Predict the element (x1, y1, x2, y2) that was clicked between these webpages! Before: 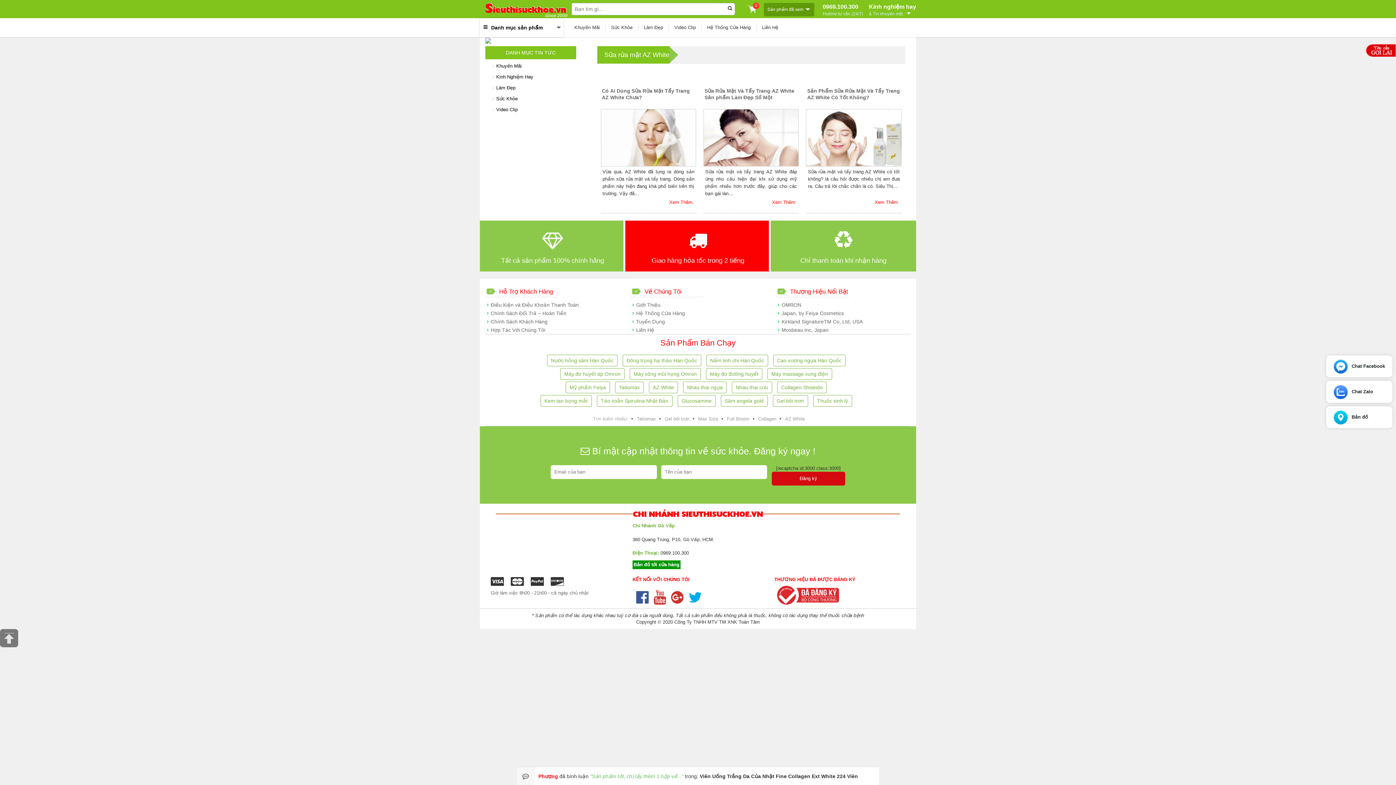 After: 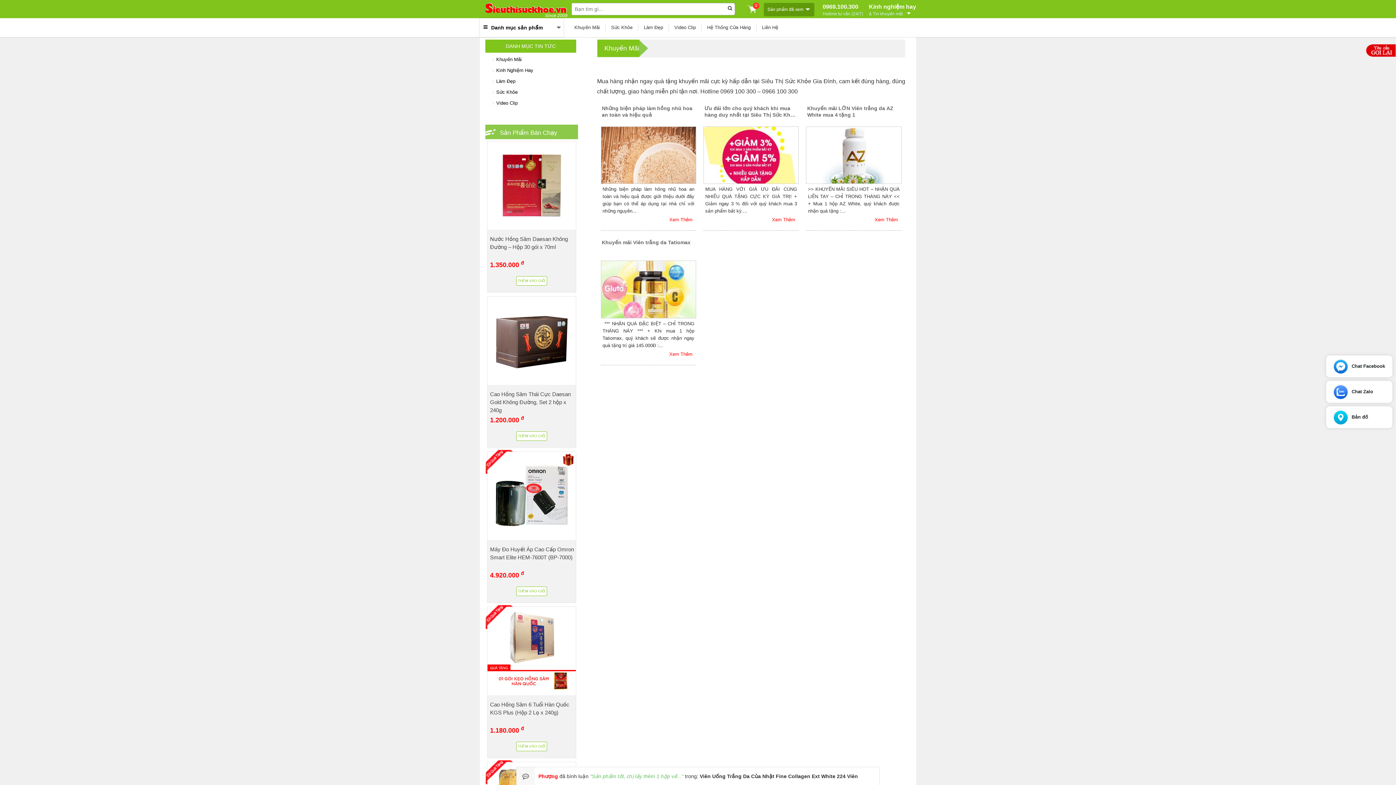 Action: label: Khuyến Mãi bbox: (569, 24, 600, 31)